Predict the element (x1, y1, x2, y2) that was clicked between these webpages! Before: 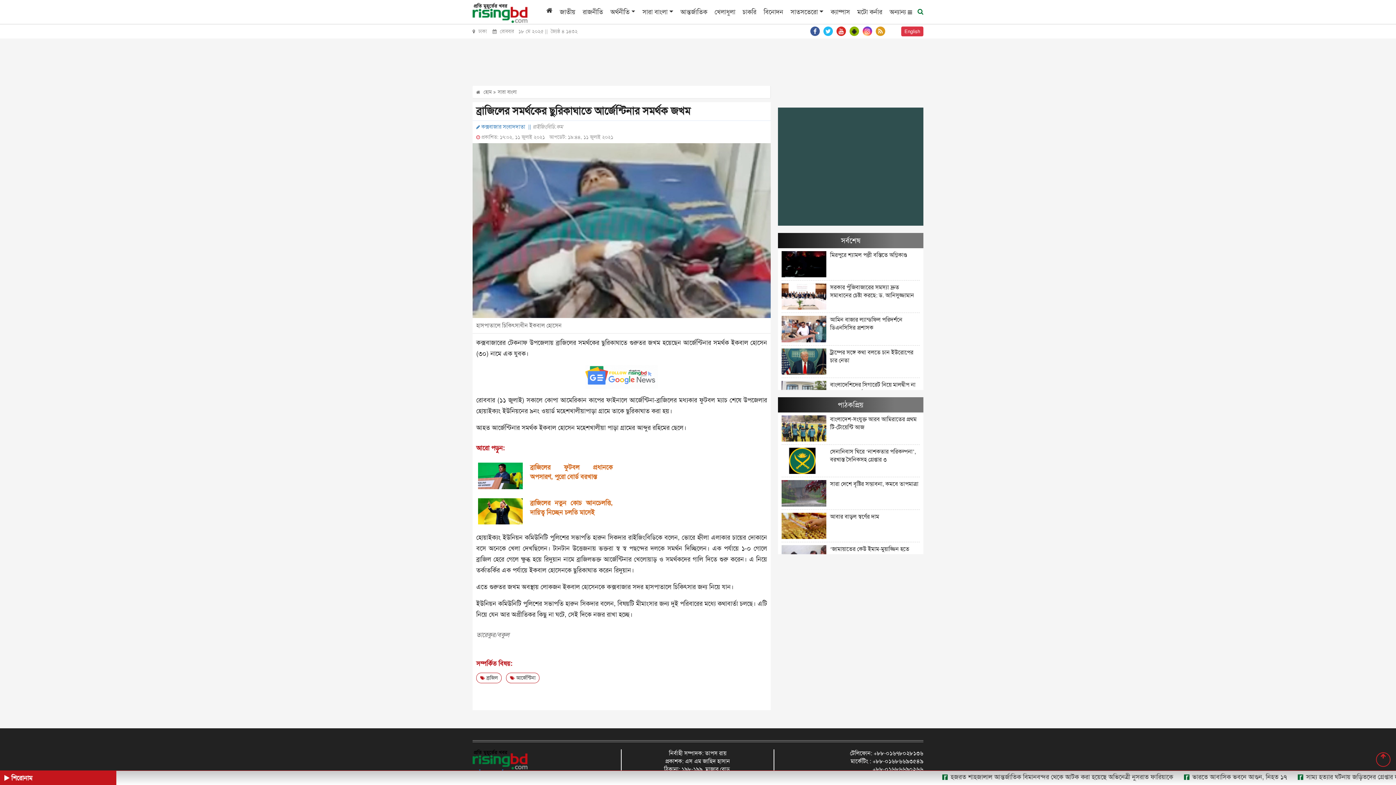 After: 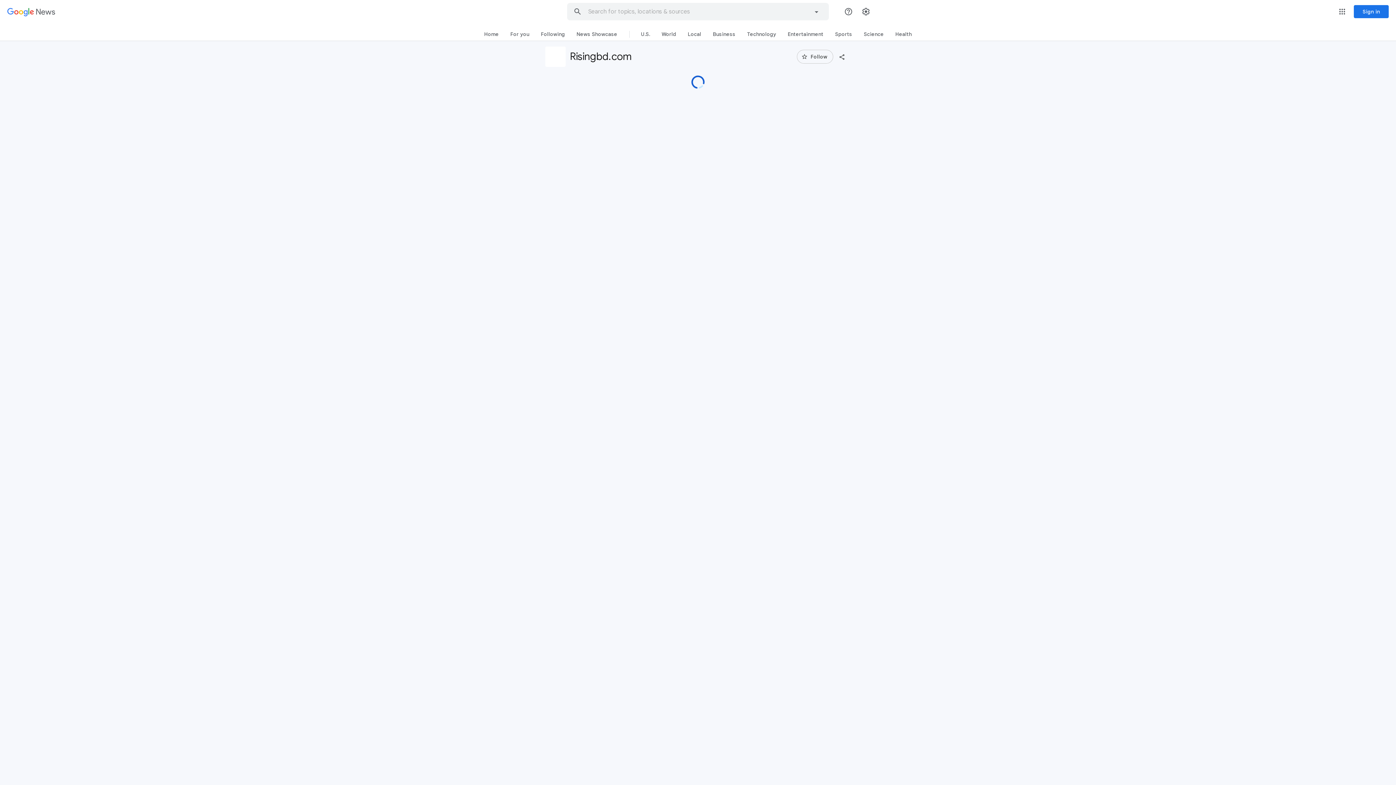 Action: bbox: (585, 372, 658, 380)